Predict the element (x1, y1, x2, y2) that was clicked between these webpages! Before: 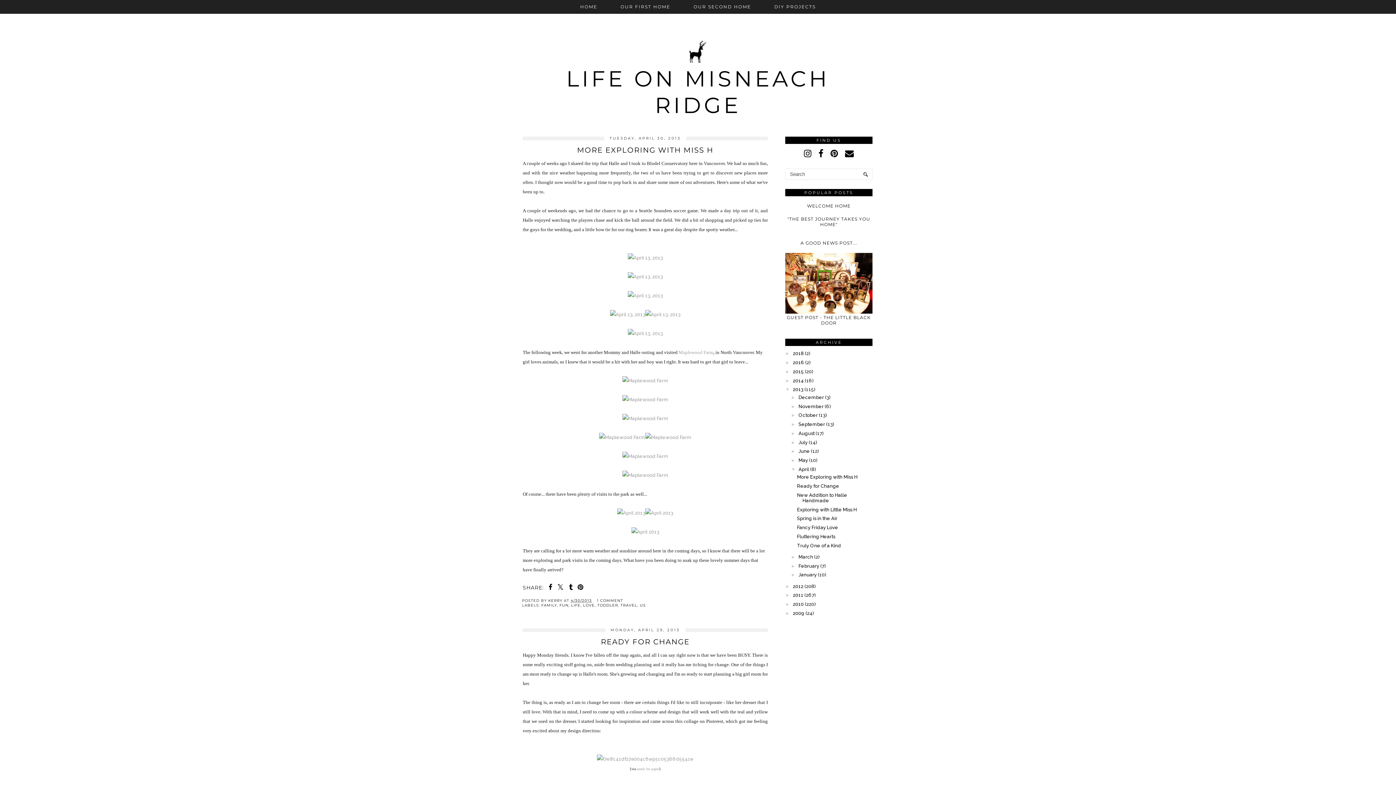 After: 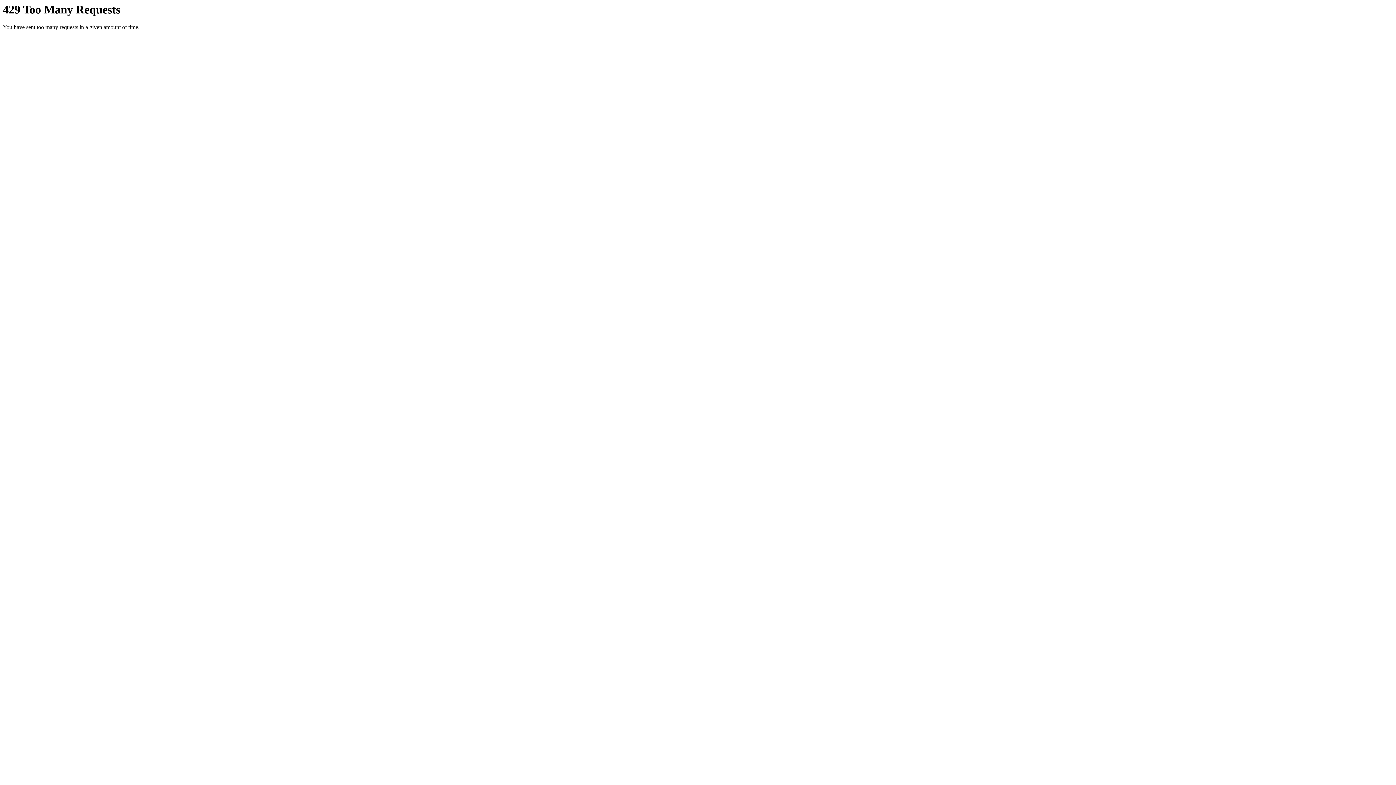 Action: bbox: (627, 330, 663, 336)